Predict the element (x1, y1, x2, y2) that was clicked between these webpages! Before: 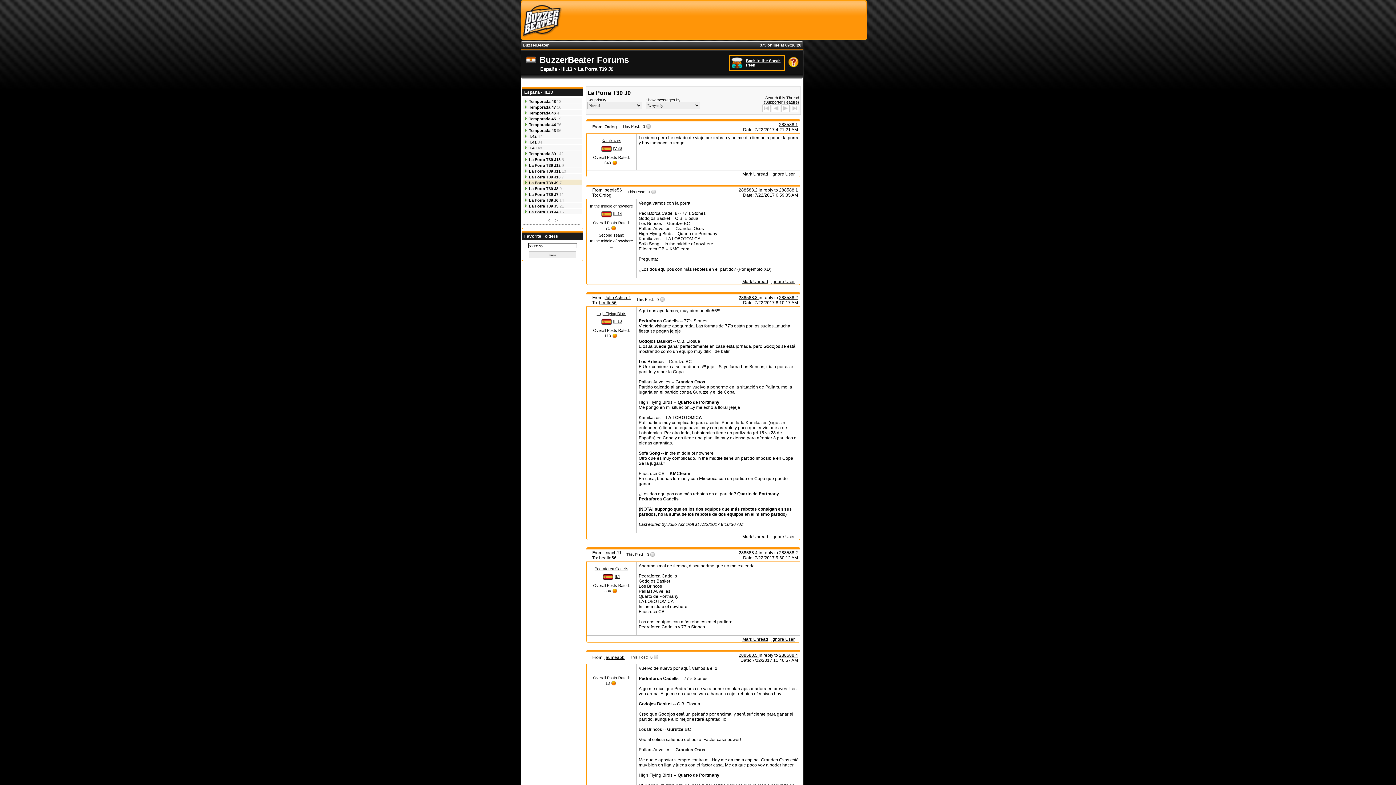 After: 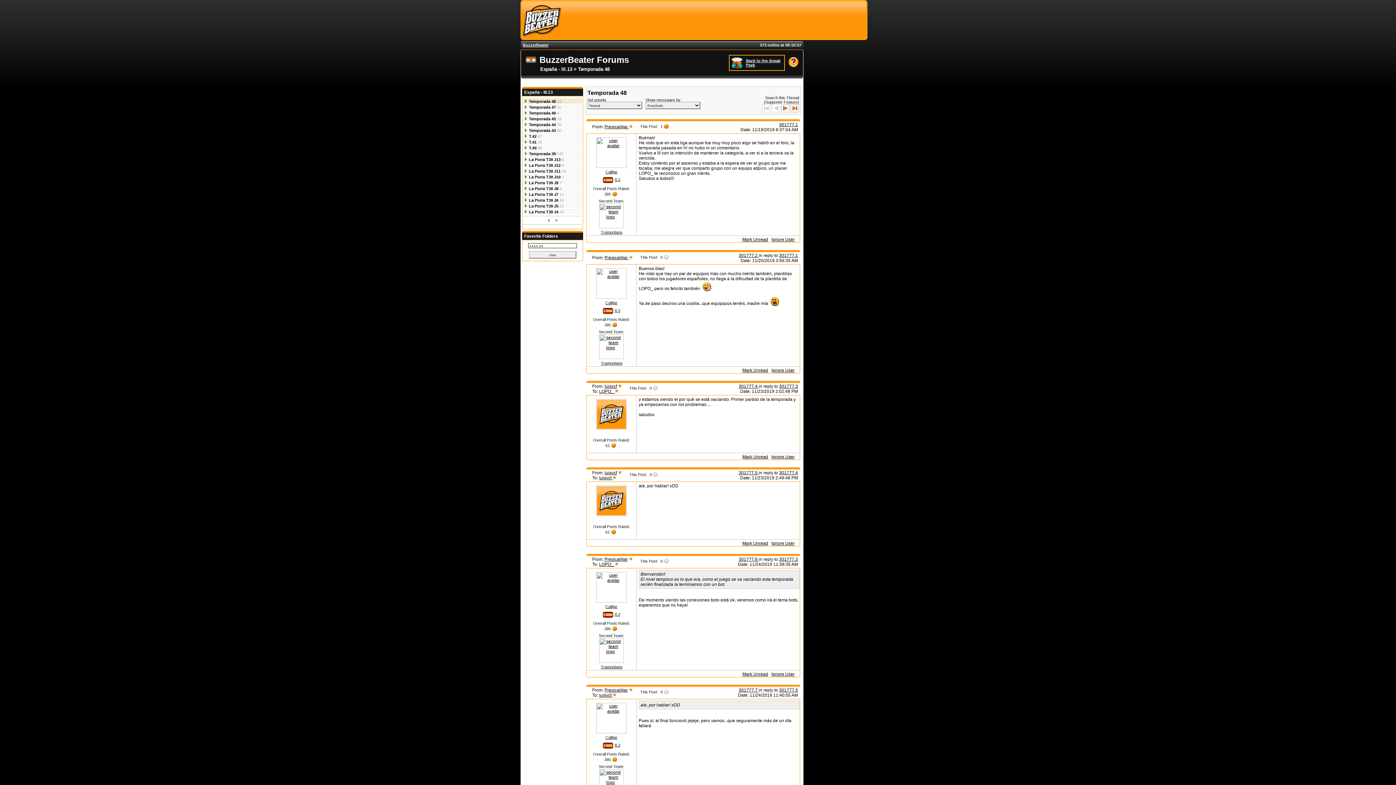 Action: label: Temporada 48 bbox: (529, 99, 556, 103)